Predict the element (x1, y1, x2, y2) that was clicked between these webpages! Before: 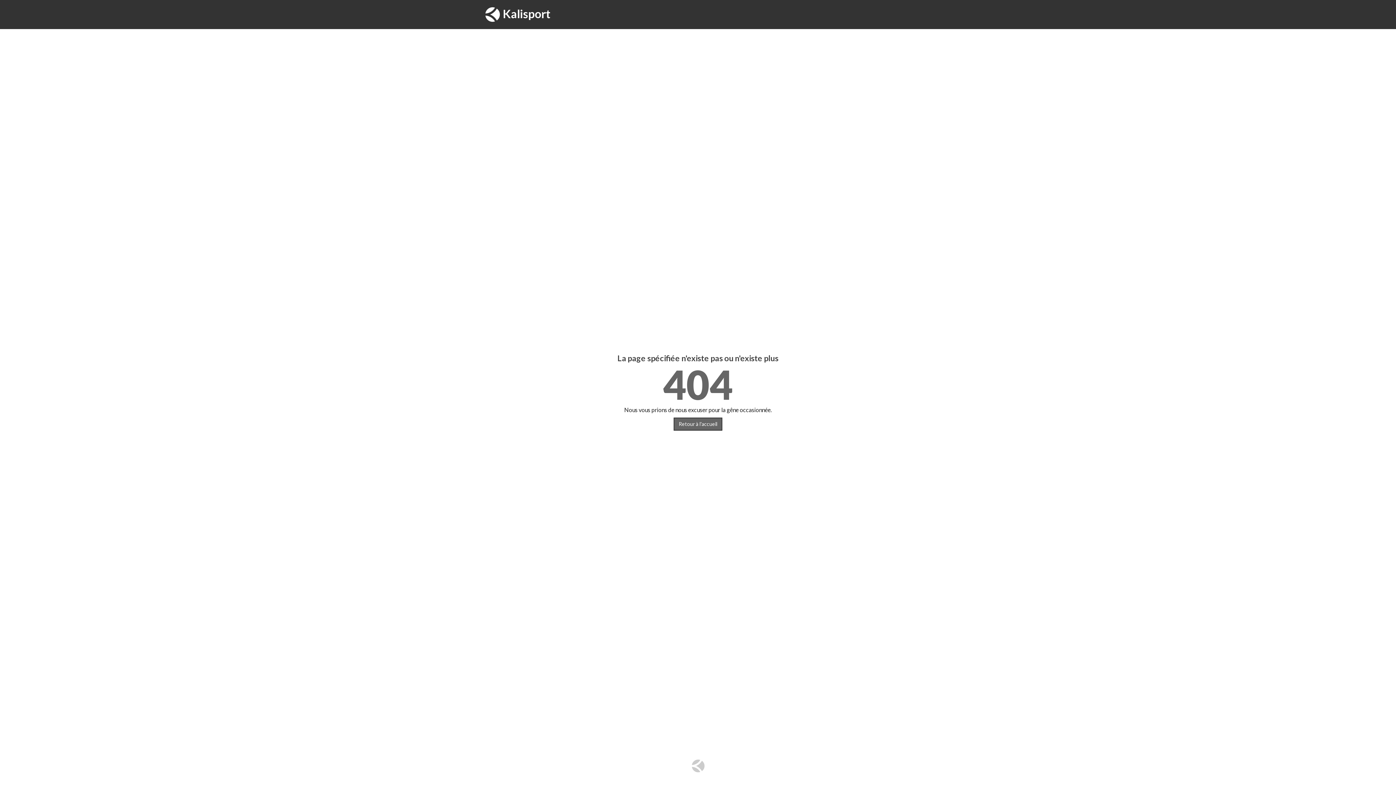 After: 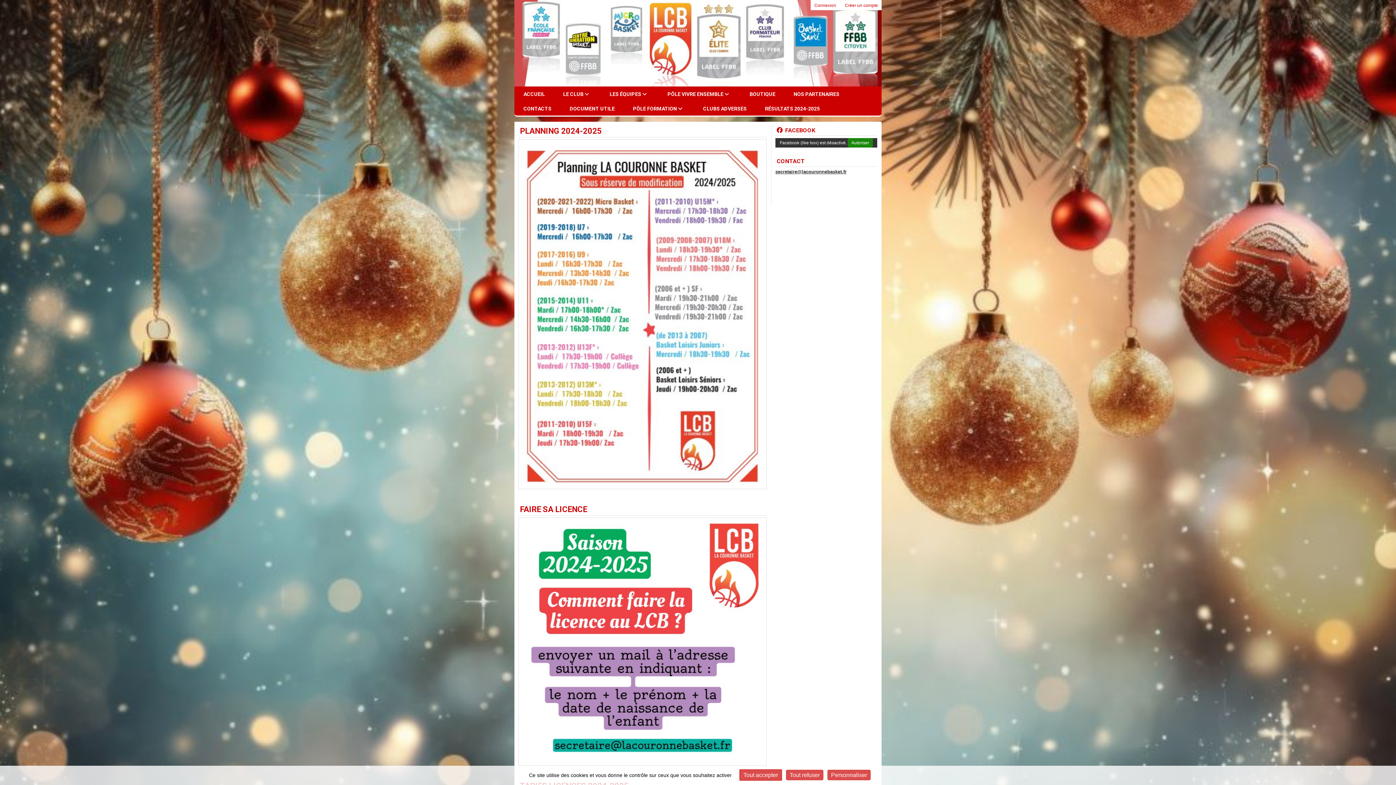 Action: bbox: (673, 417, 722, 430) label: Retour à l'accueil